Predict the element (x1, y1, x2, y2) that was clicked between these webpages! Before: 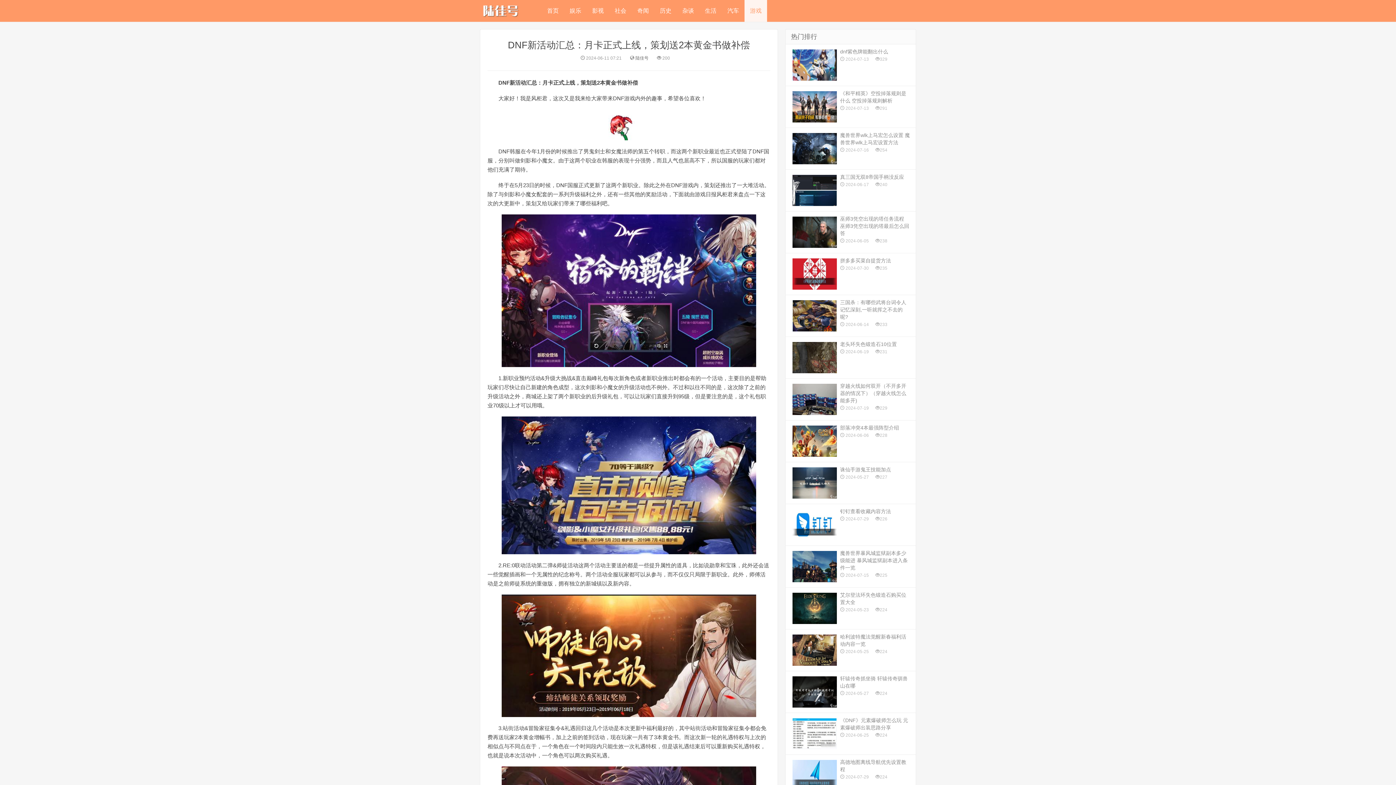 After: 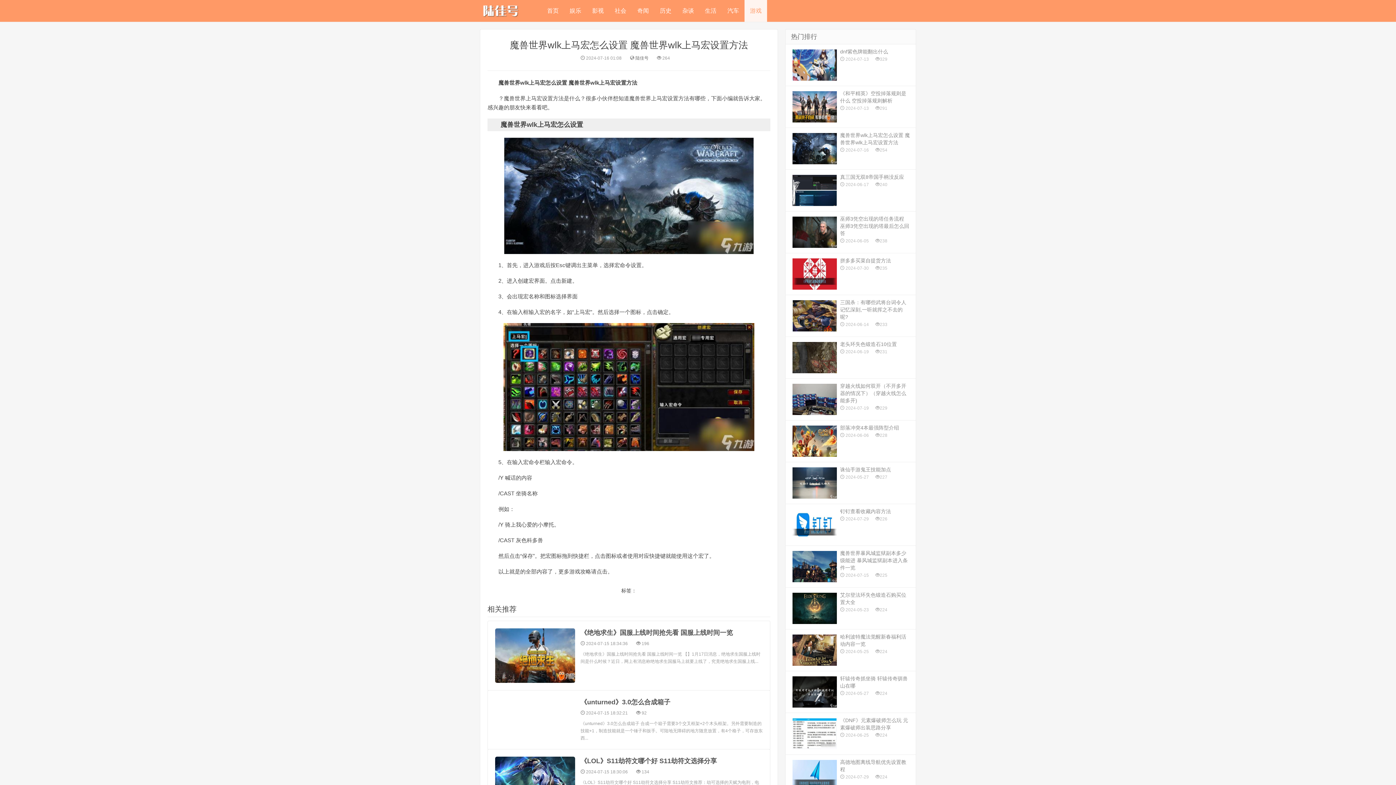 Action: bbox: (785, 128, 916, 169) label: ​魔兽世界wlk上马宏怎么设置 魔兽世界wlk上马宏设置方法
 2024-07-16 254